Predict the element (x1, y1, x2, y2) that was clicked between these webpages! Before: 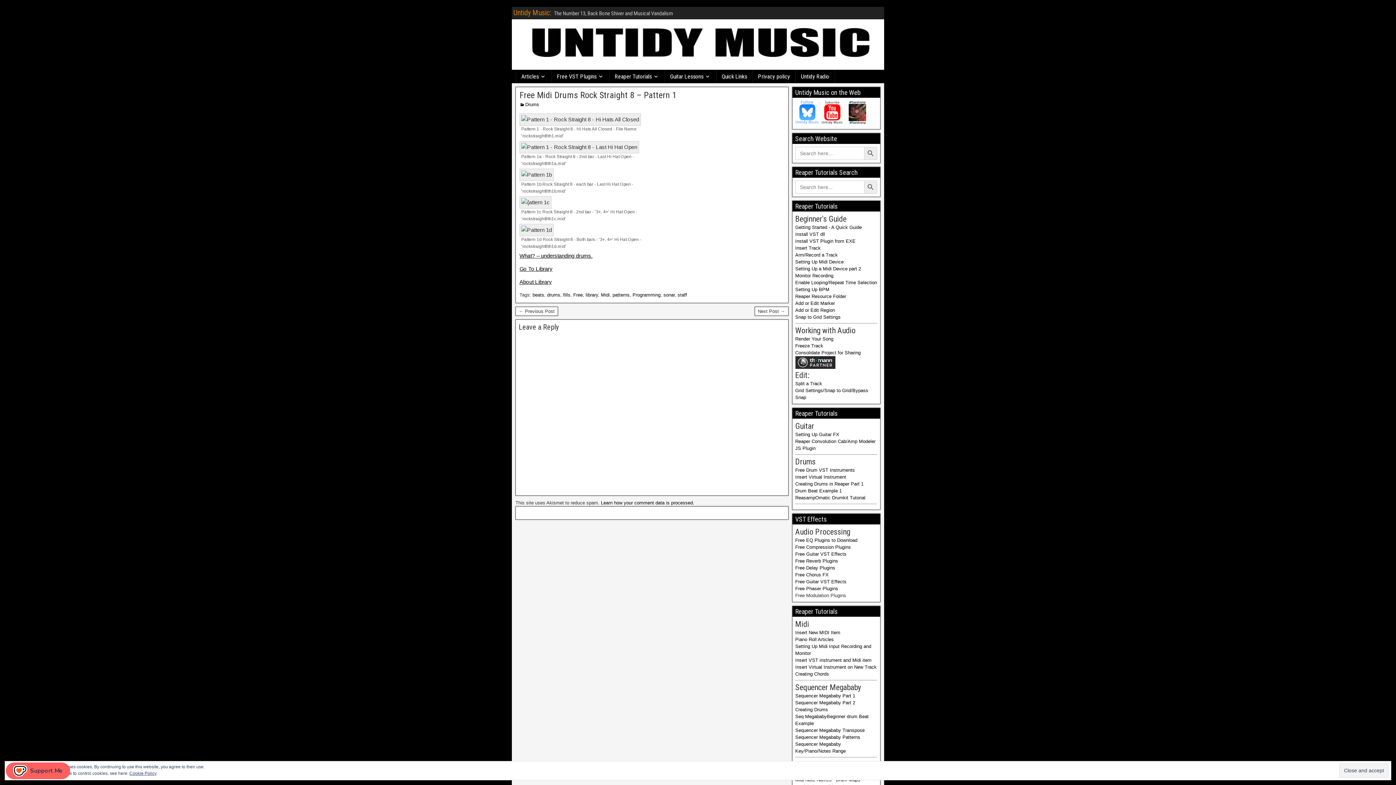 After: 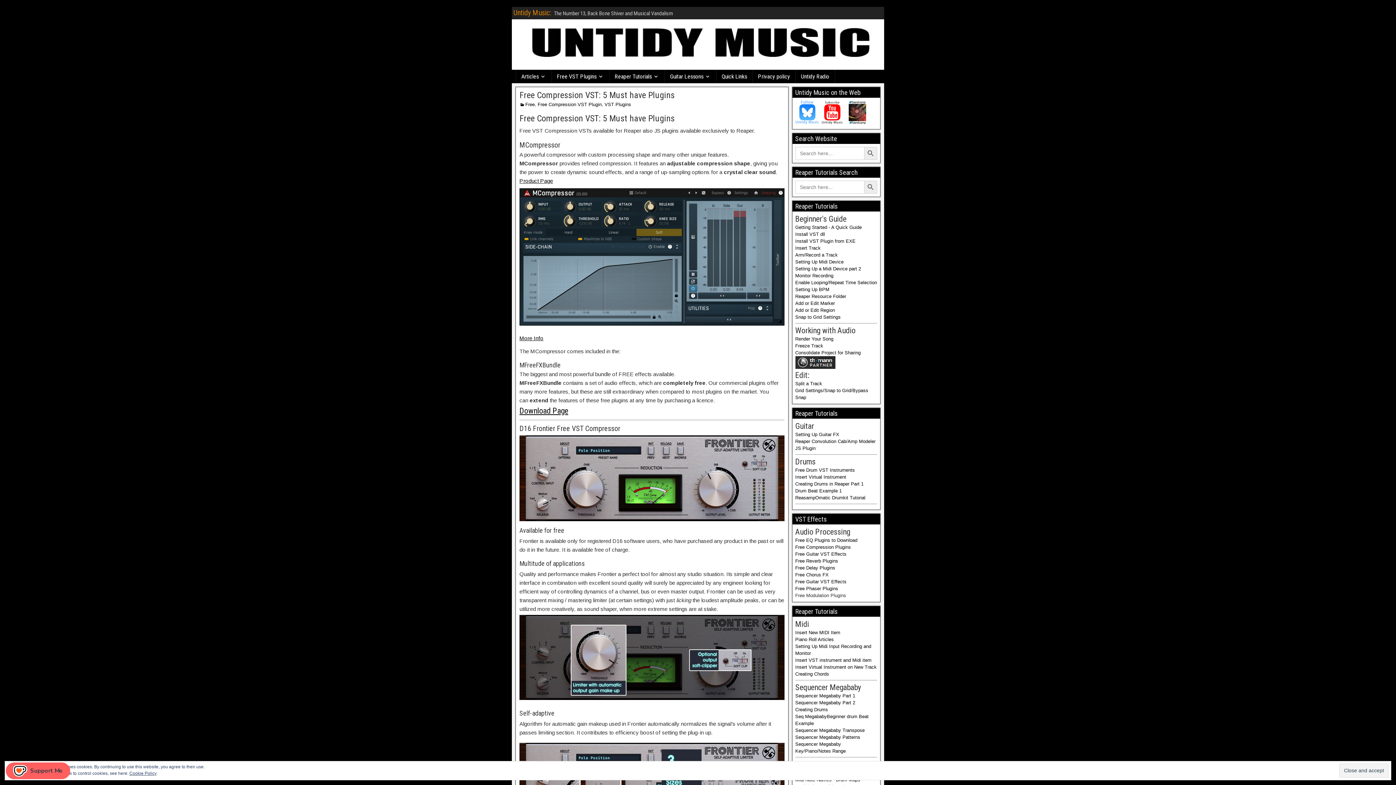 Action: label: Free Compression Plugins bbox: (795, 544, 851, 550)